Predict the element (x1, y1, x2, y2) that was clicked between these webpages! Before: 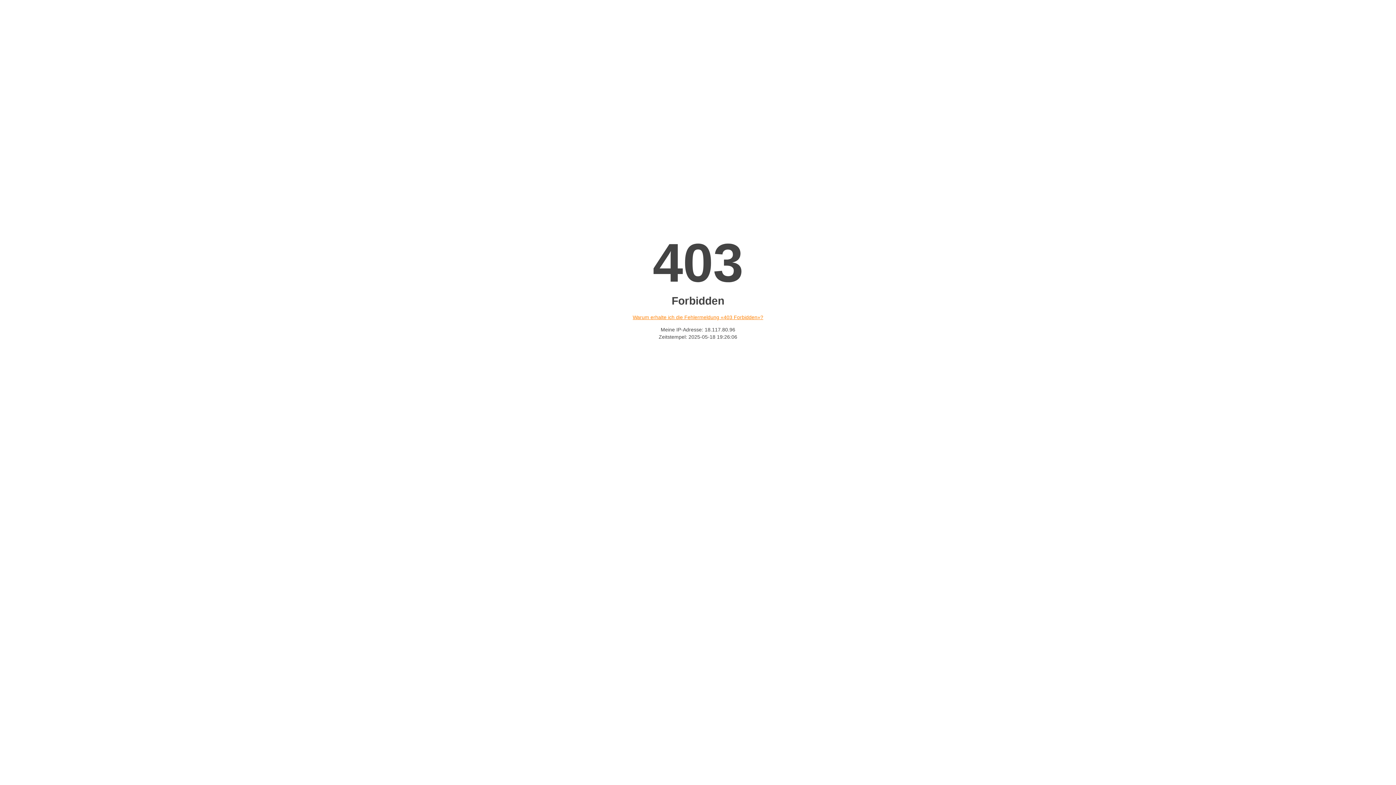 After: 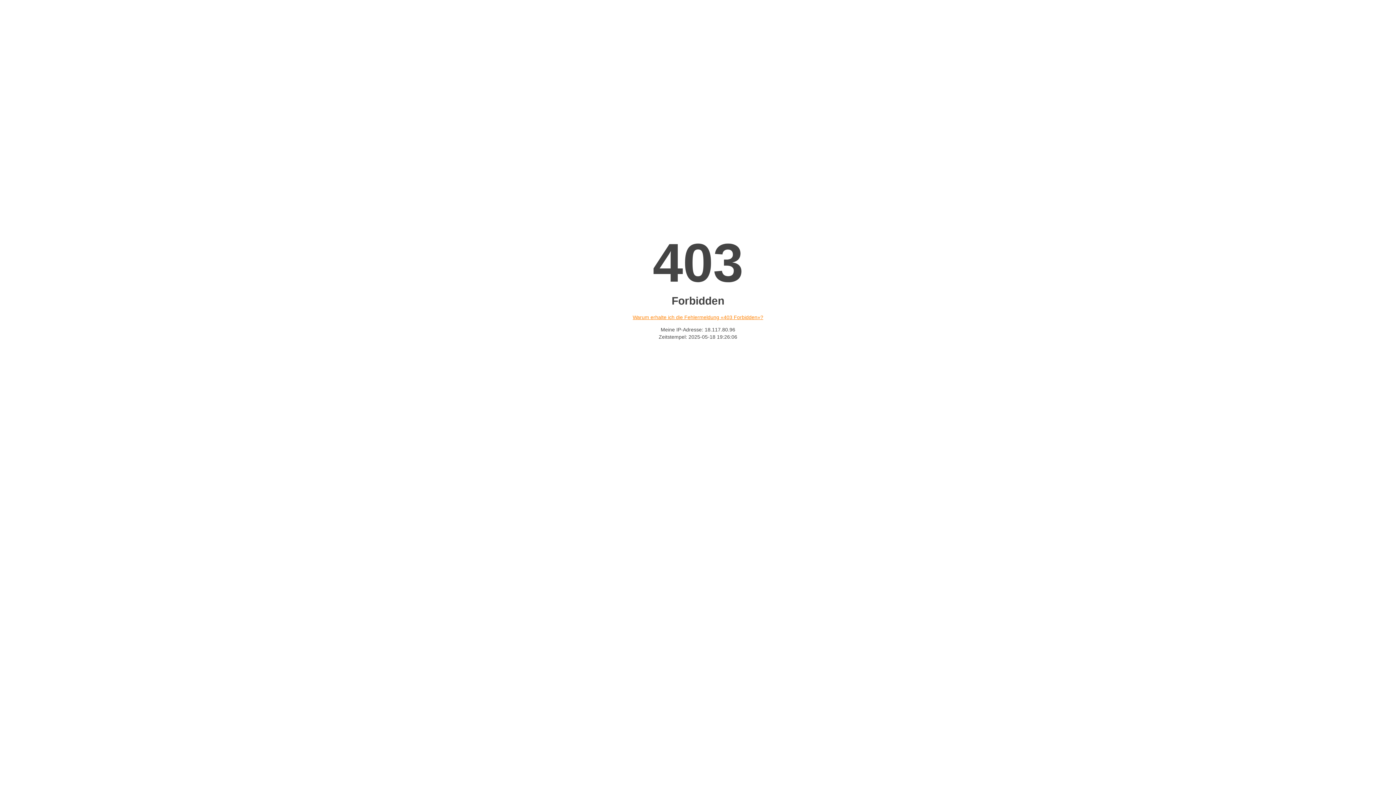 Action: bbox: (632, 314, 763, 320) label: Warum erhalte ich die Fehlermeldung «403 Forbidden»?